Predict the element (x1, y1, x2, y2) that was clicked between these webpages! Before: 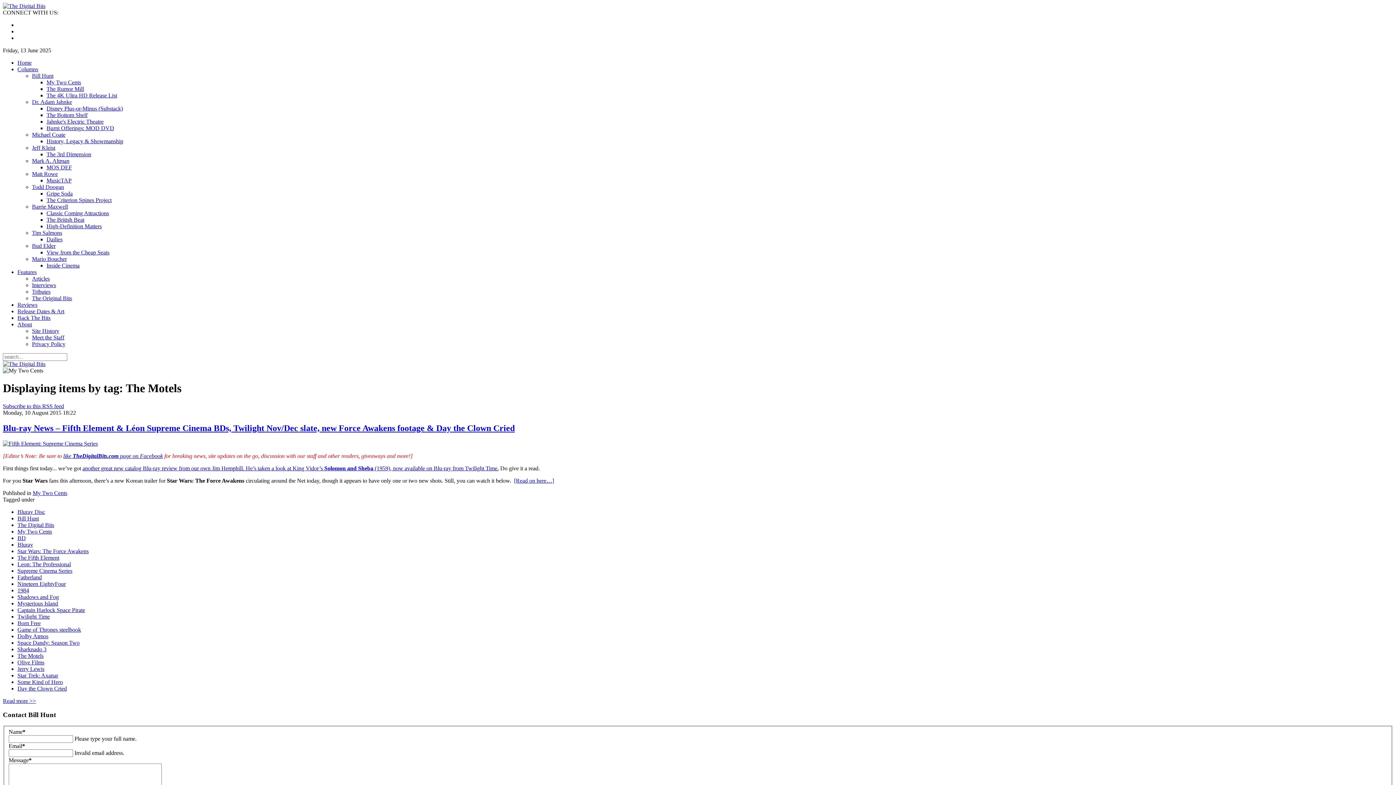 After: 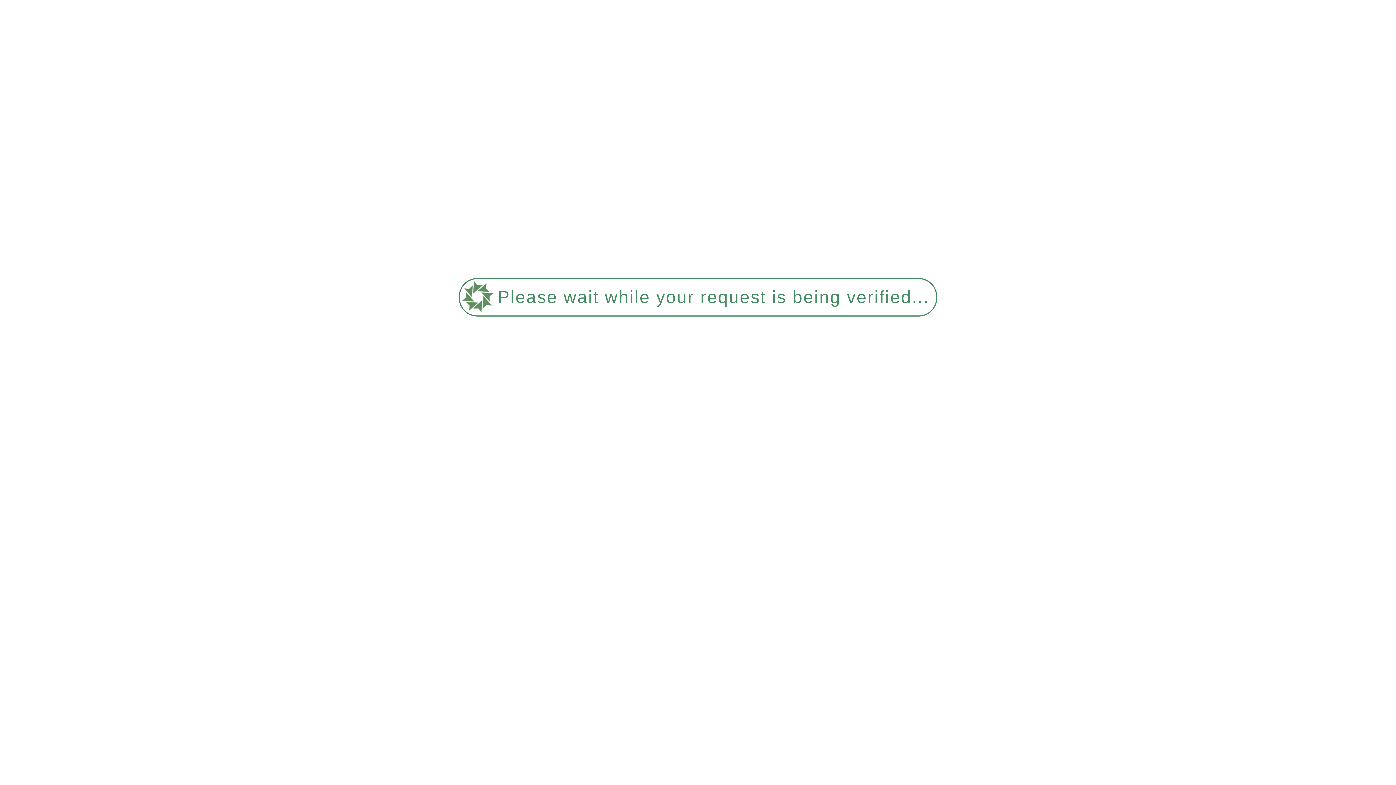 Action: label: Shadows and Fog bbox: (17, 594, 58, 600)